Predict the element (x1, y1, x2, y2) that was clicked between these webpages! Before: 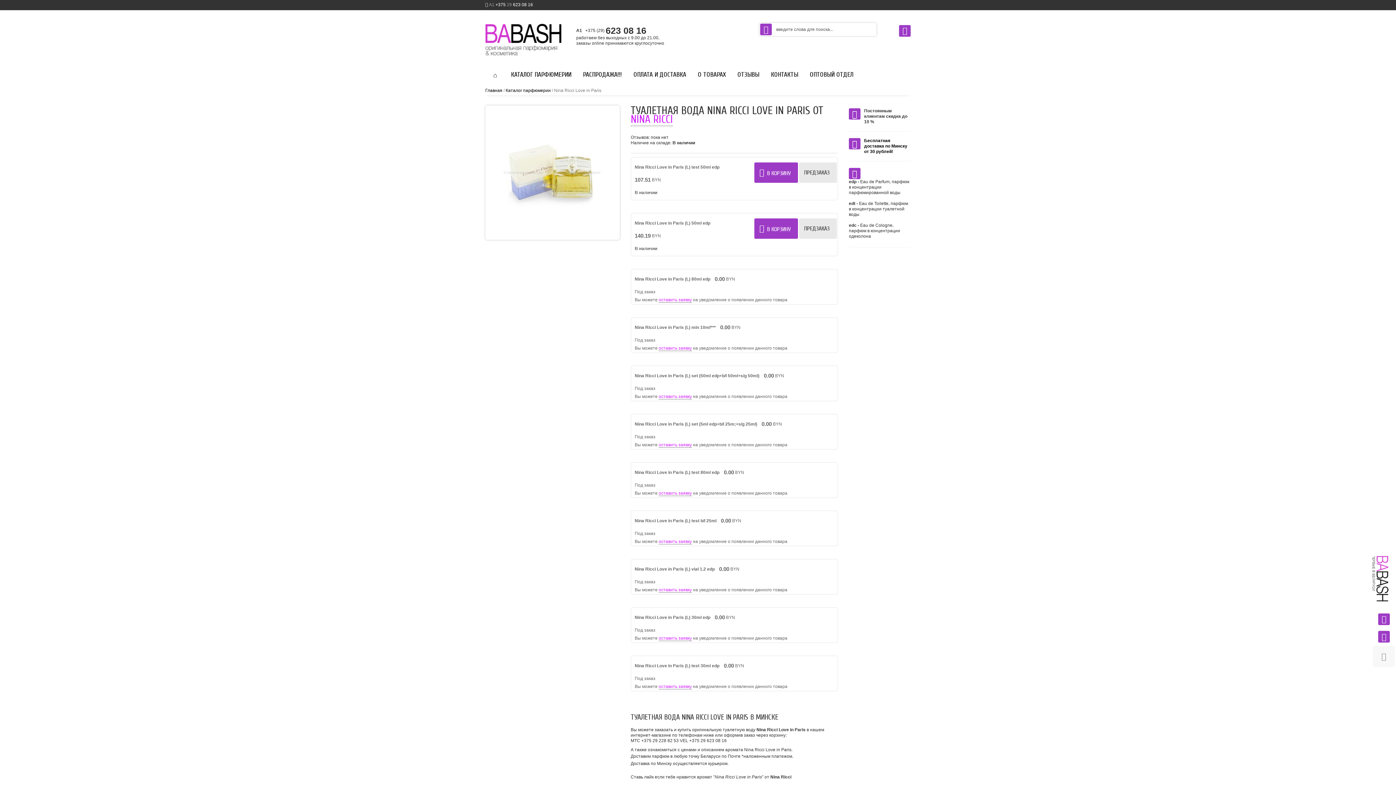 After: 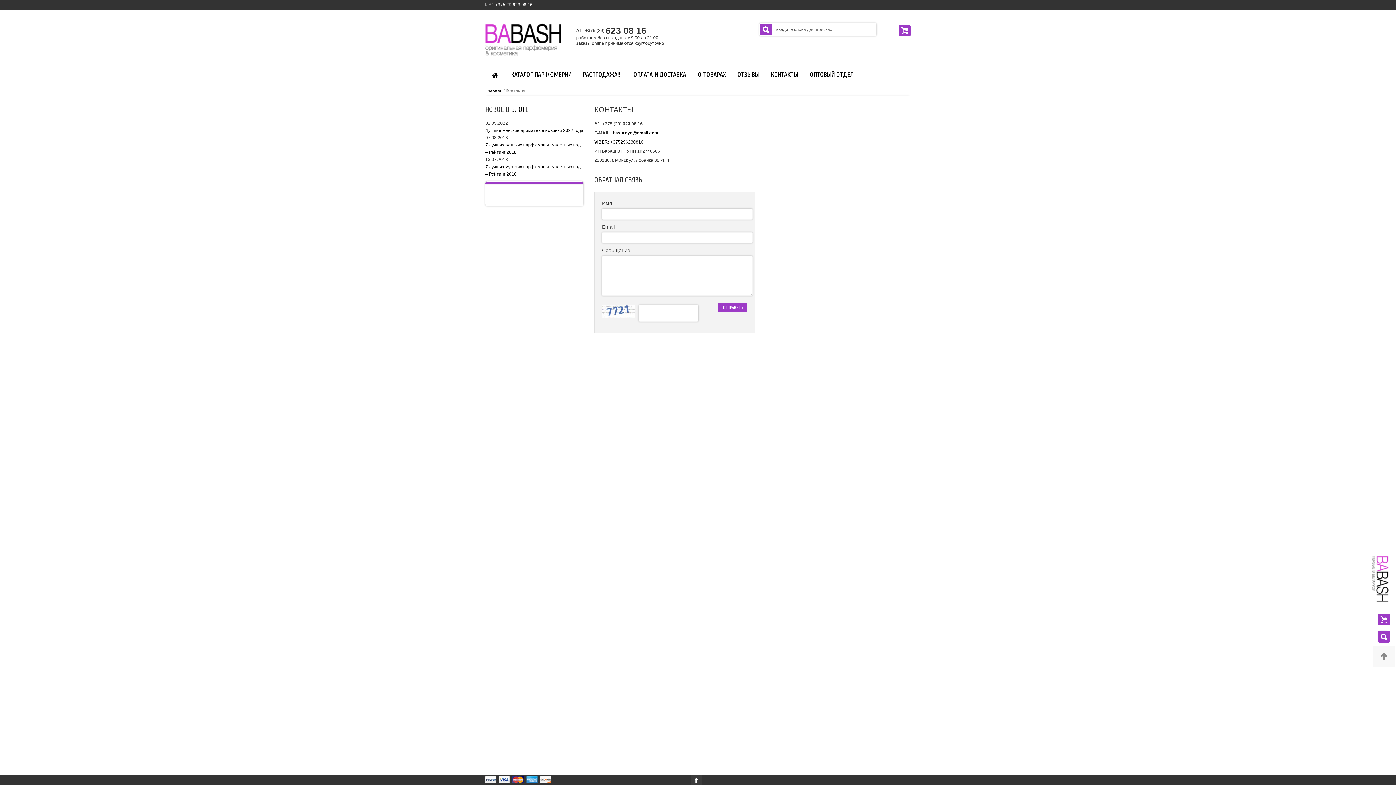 Action: label: КОНТАКТЫ bbox: (765, 68, 804, 81)